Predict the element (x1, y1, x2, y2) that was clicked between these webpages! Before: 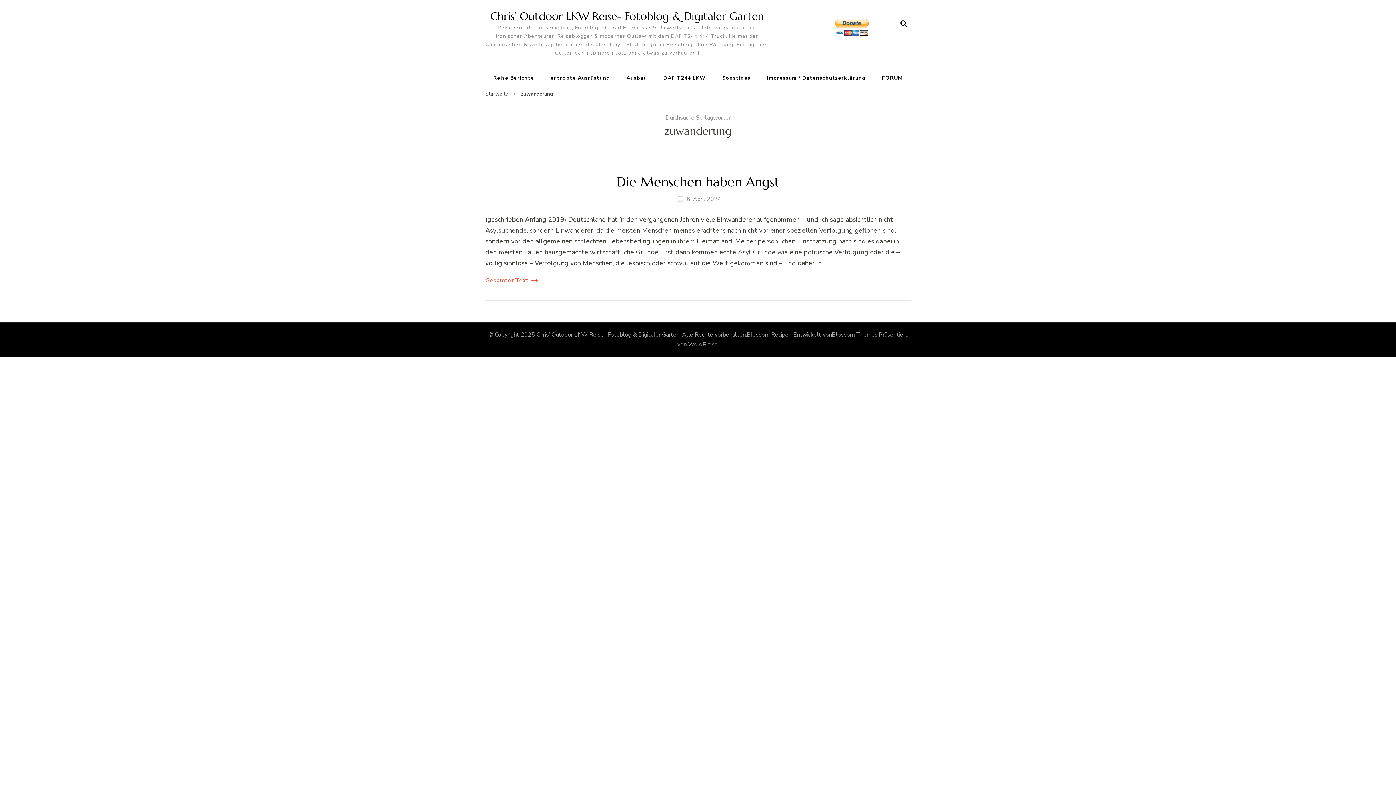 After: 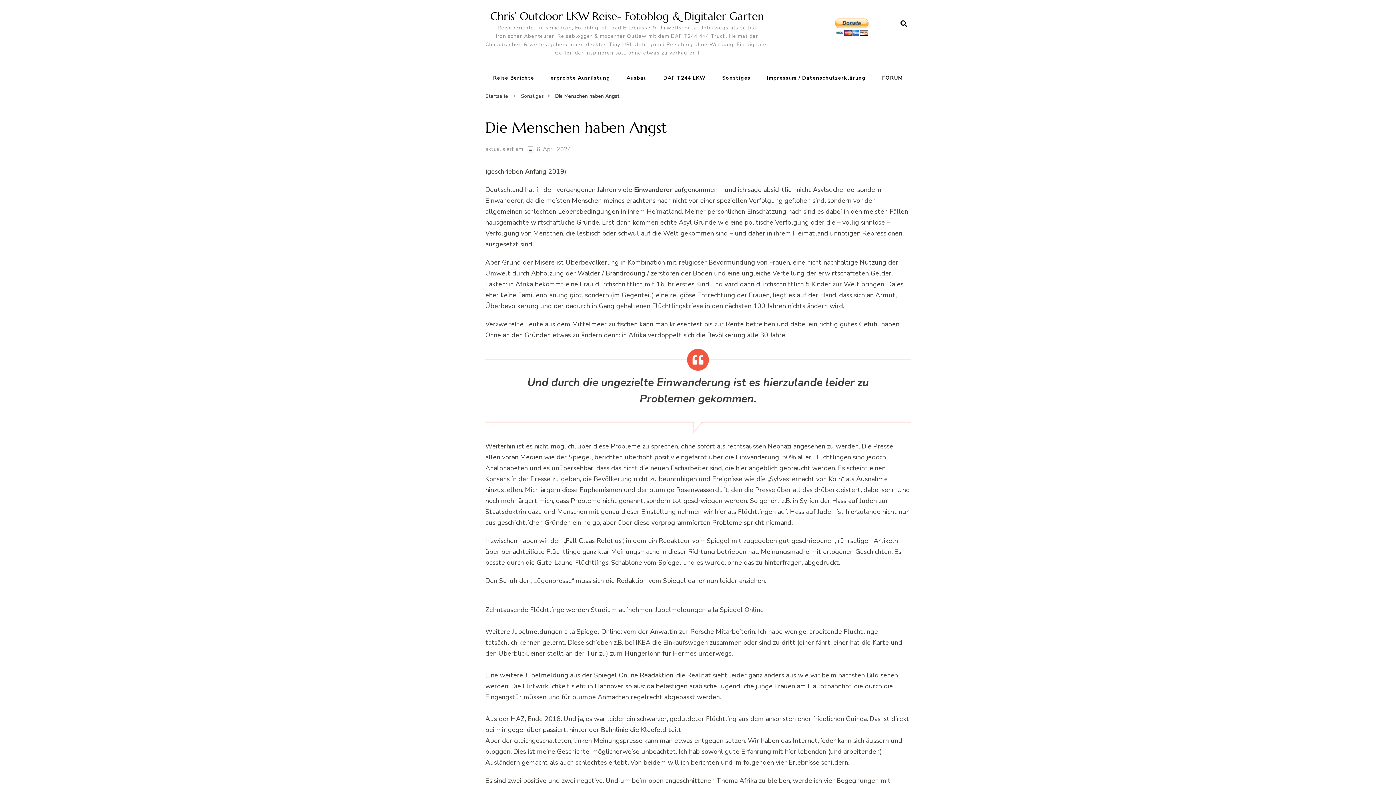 Action: bbox: (616, 174, 779, 189) label: Die Menschen haben Angst